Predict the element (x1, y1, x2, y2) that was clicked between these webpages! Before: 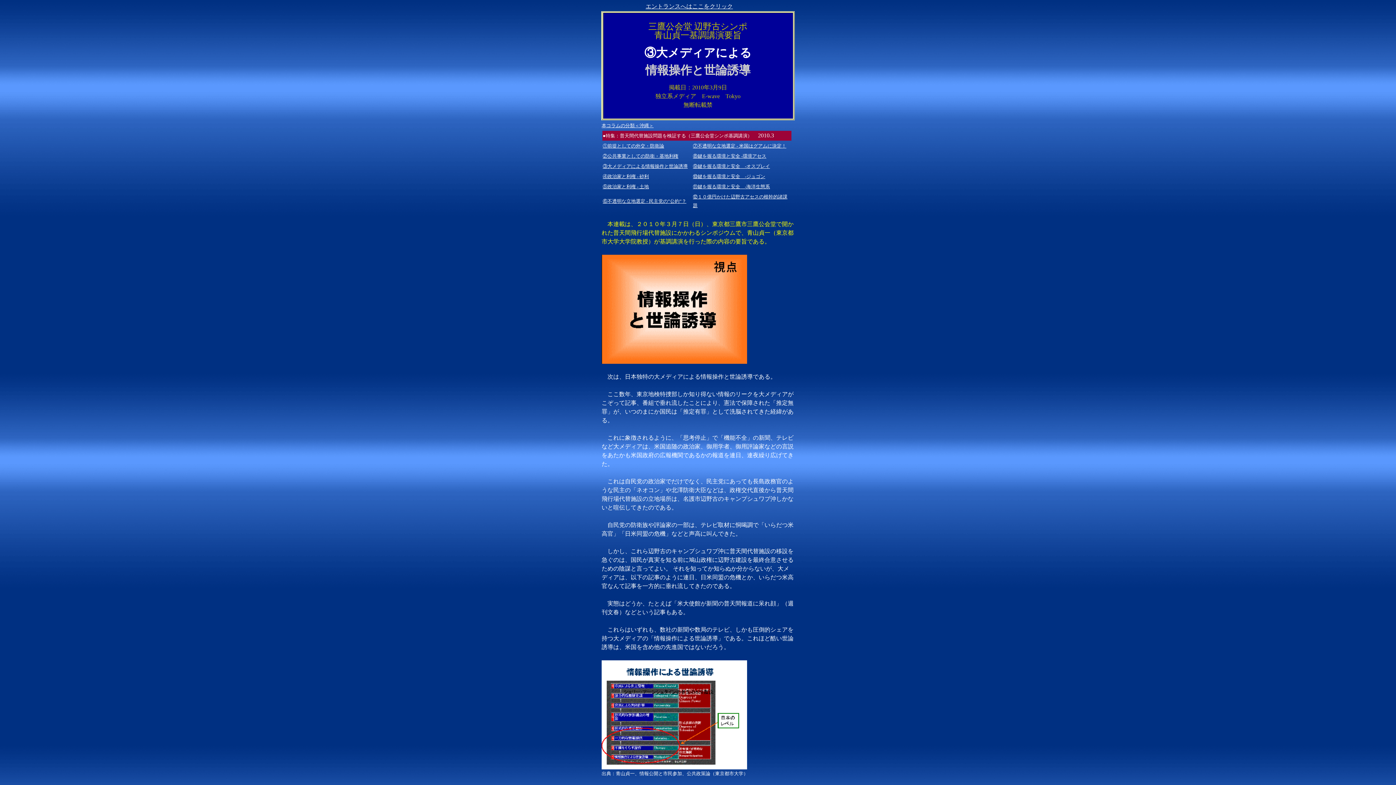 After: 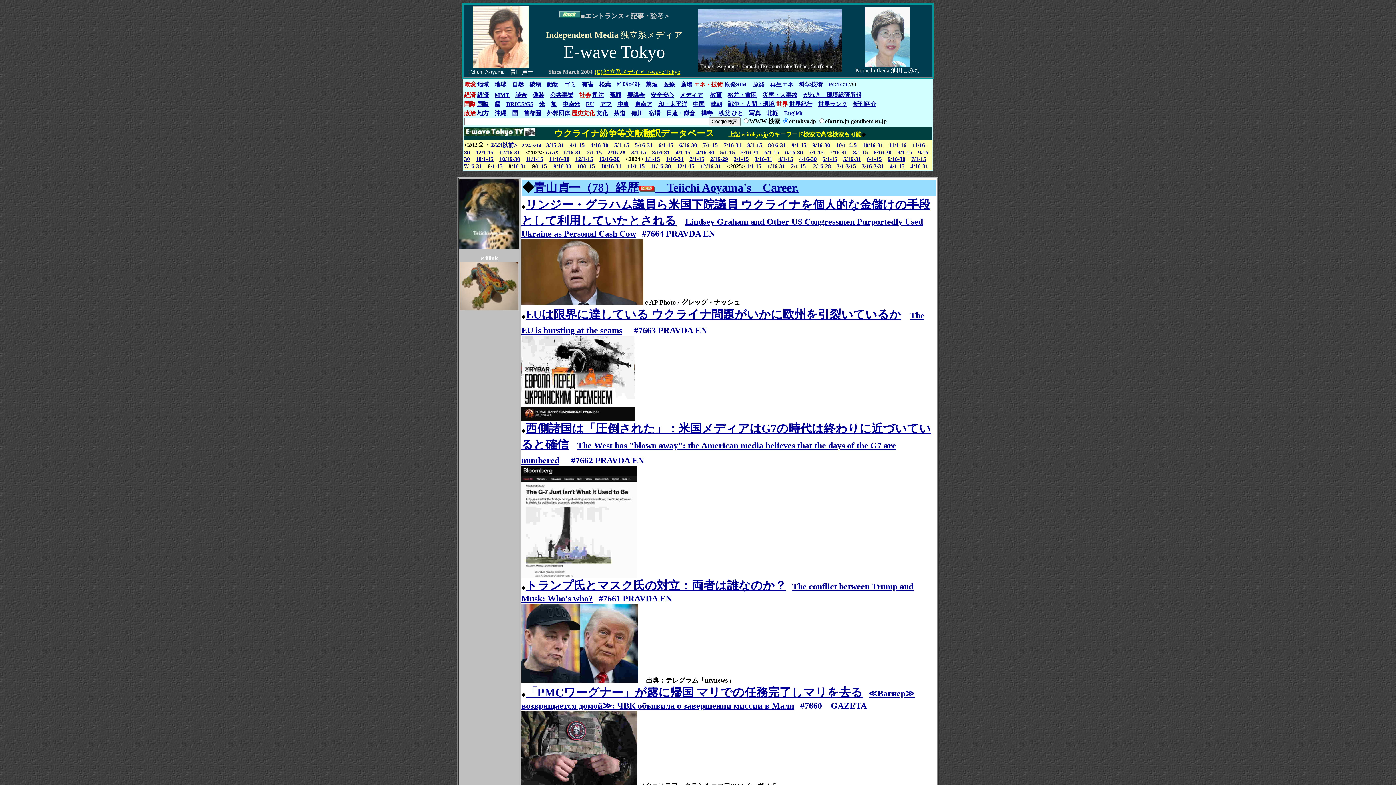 Action: label: エントランスへはここをクリック bbox: (645, 3, 733, 9)